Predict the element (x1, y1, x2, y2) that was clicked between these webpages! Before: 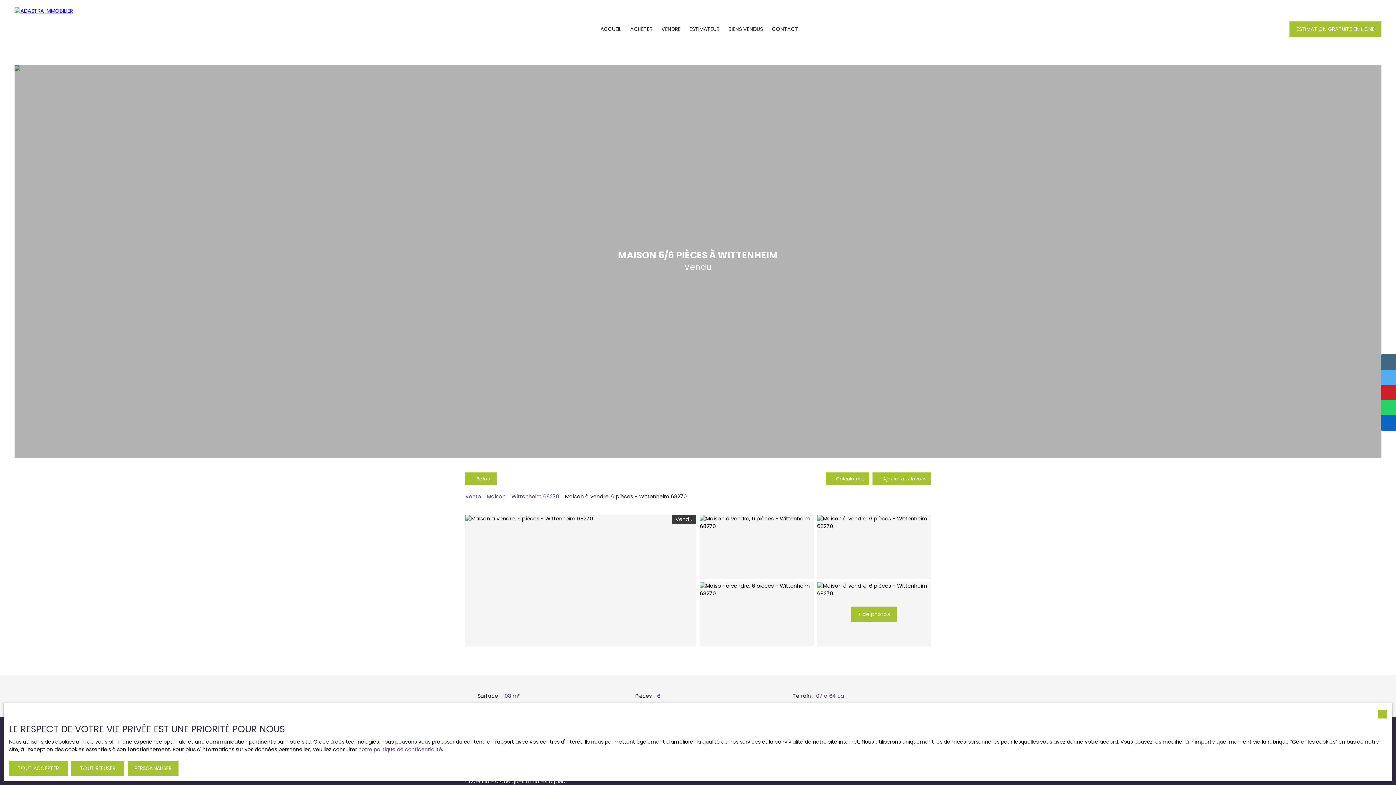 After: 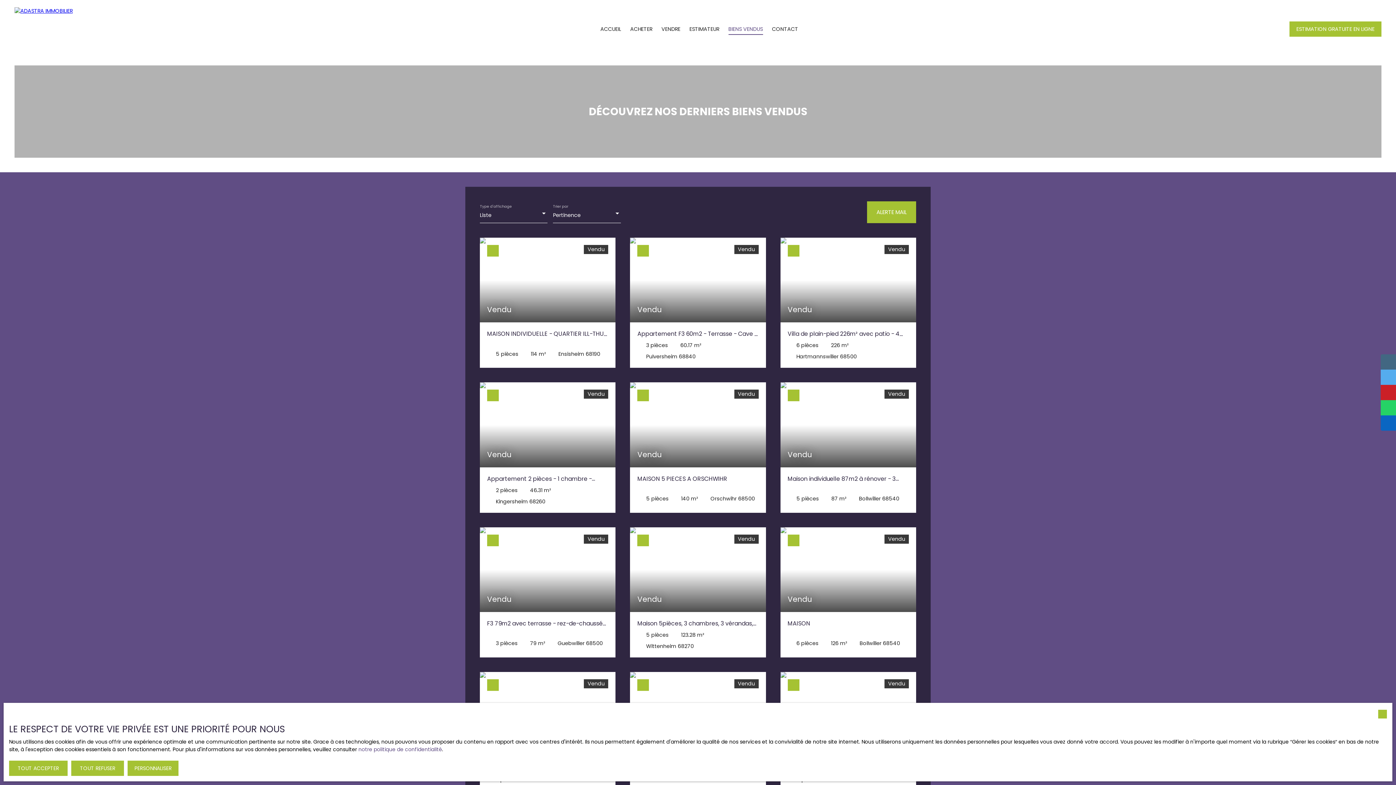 Action: label: BIENS VENDUS bbox: (728, 23, 763, 34)